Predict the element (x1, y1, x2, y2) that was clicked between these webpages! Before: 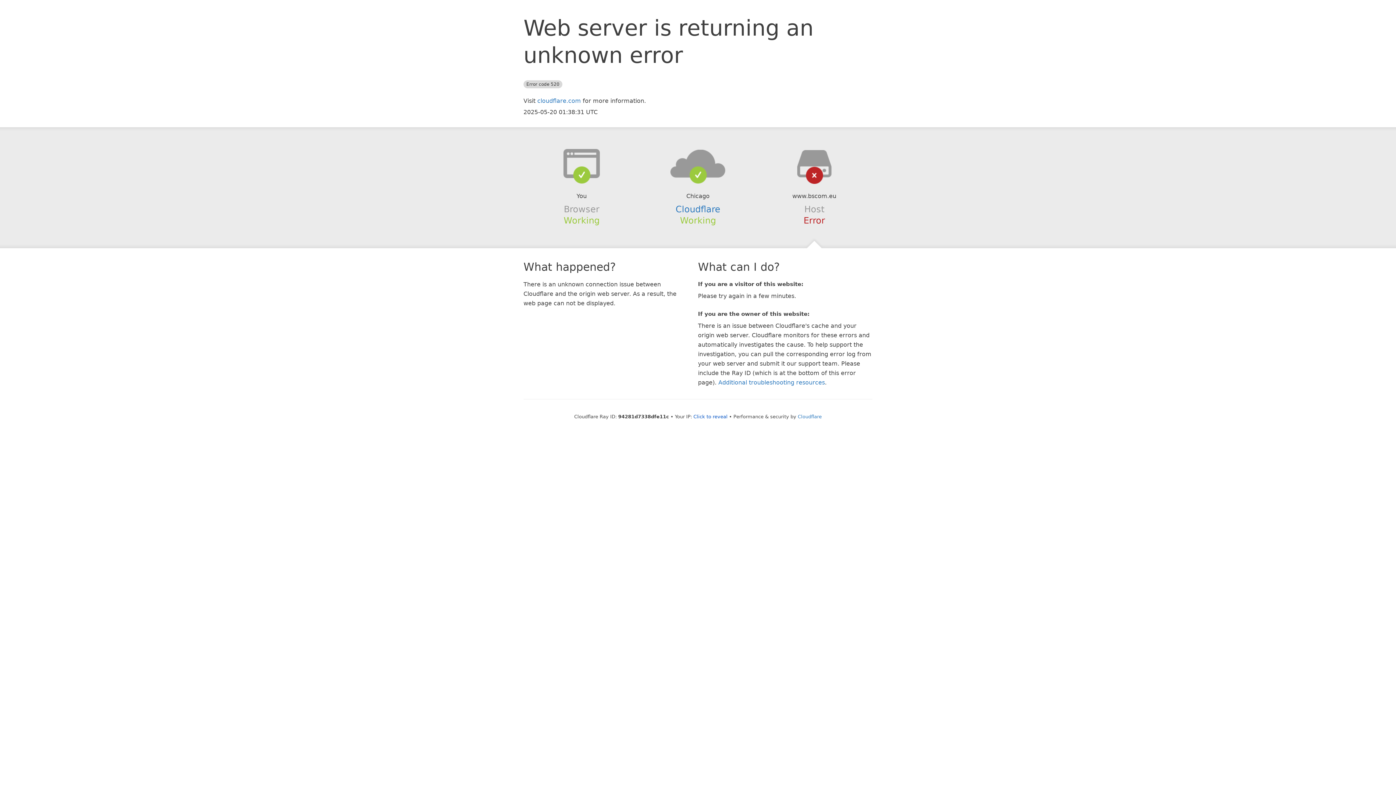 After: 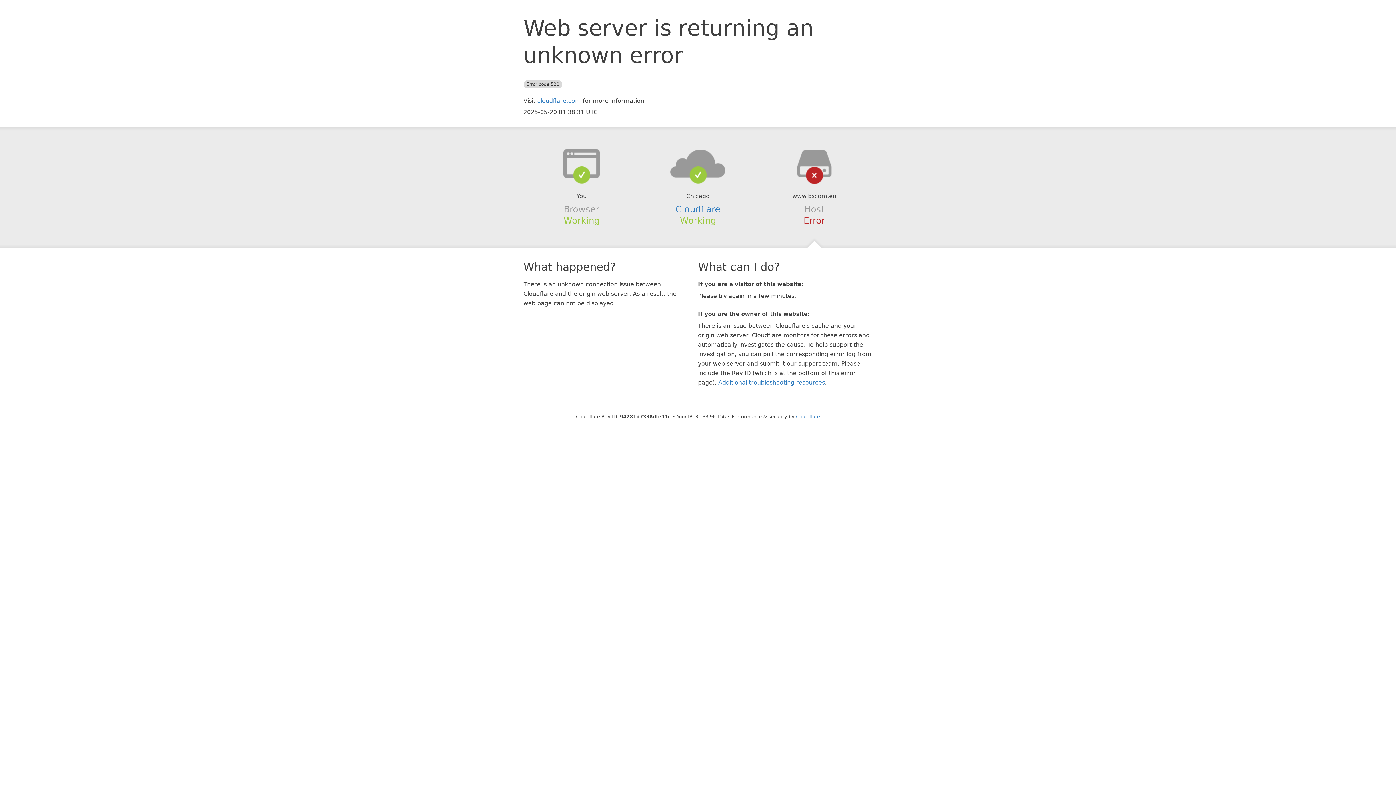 Action: label: Click to reveal bbox: (693, 414, 727, 419)